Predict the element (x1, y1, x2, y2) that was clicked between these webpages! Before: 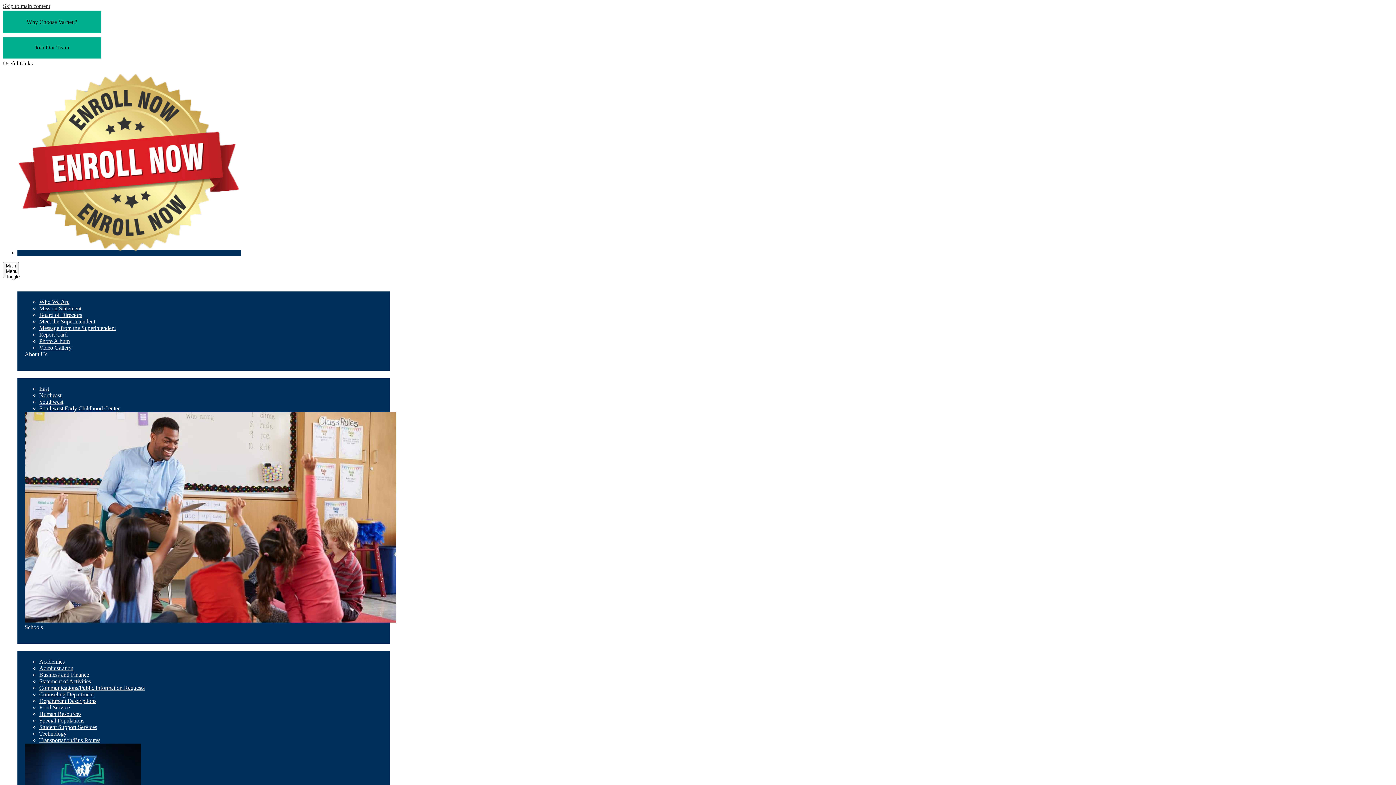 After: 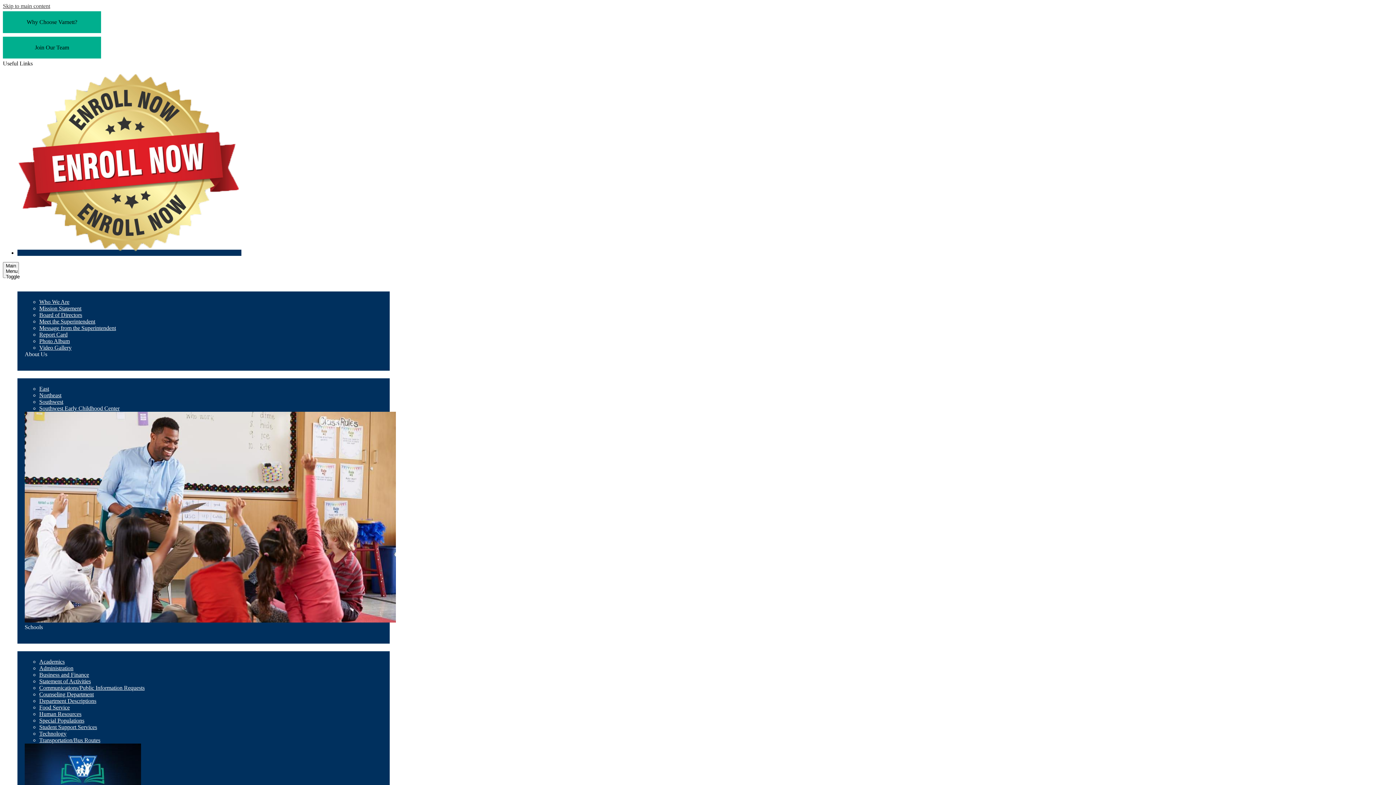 Action: label: Report Card bbox: (39, 331, 67, 337)